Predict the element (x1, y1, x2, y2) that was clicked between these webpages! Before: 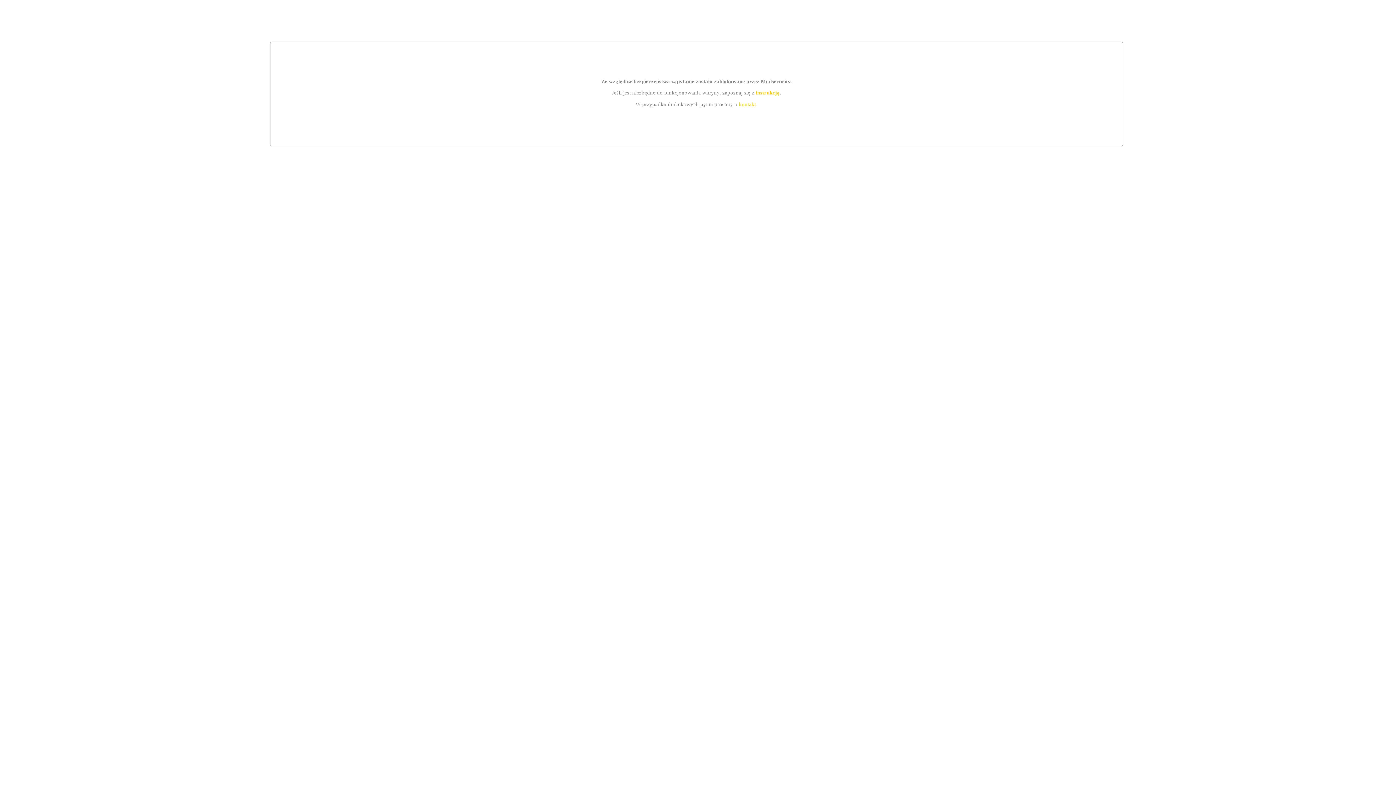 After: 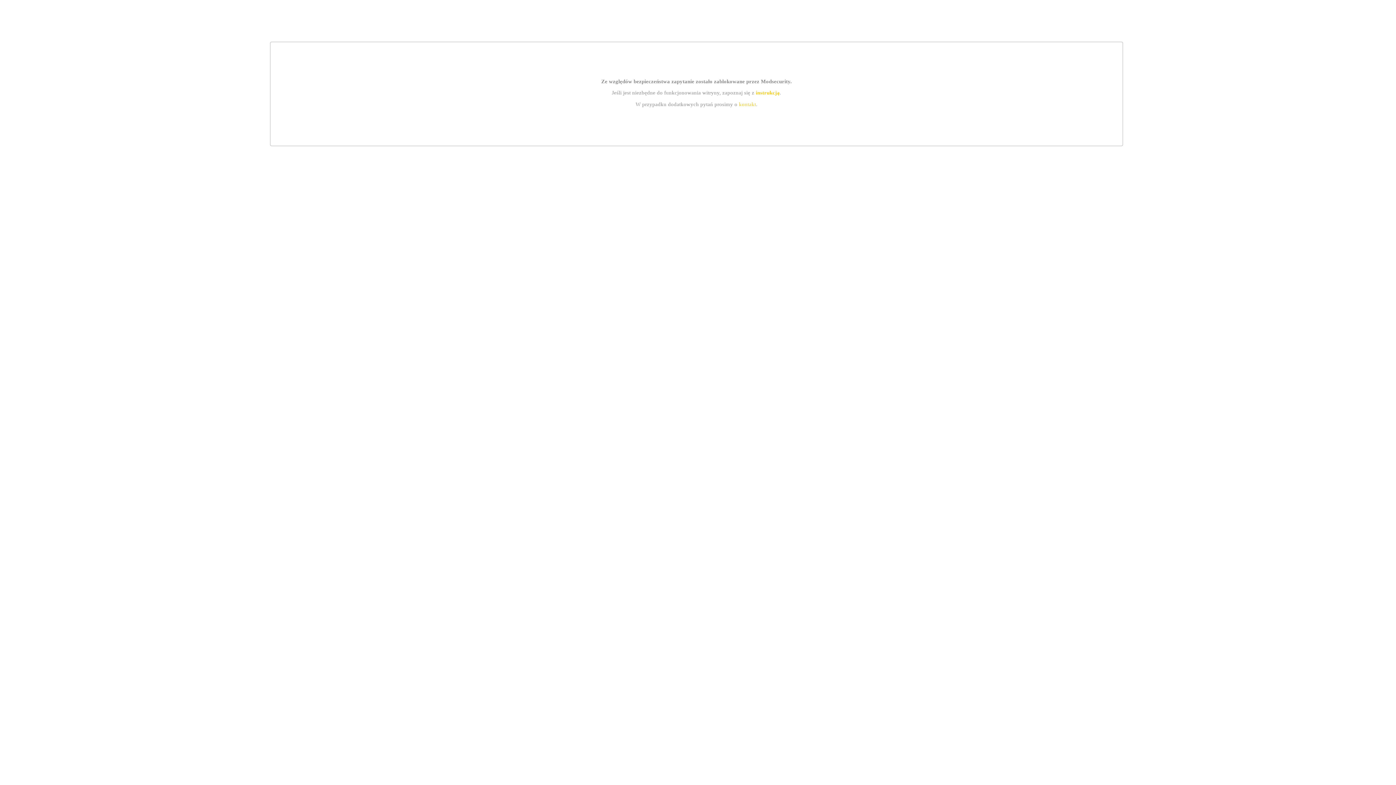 Action: label: kontakt bbox: (739, 101, 756, 107)